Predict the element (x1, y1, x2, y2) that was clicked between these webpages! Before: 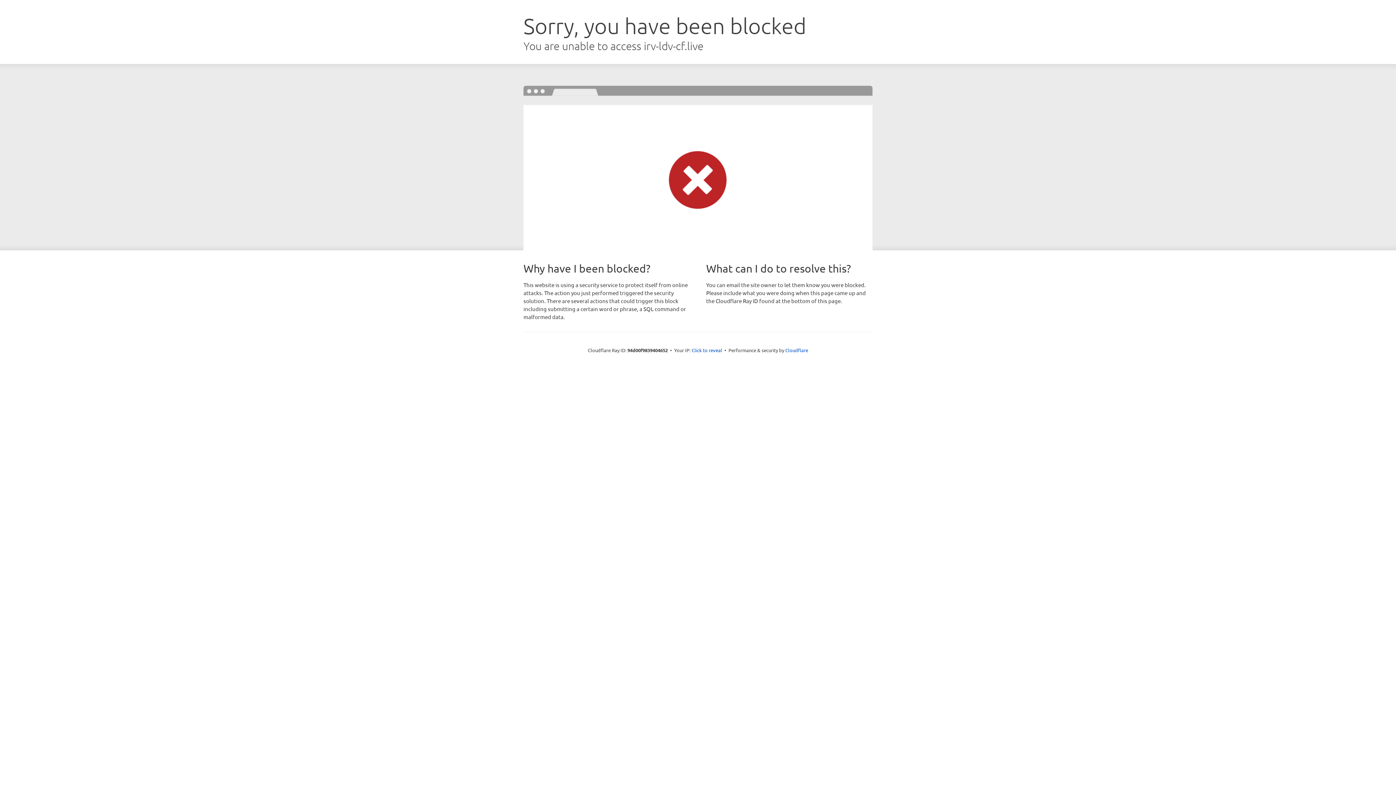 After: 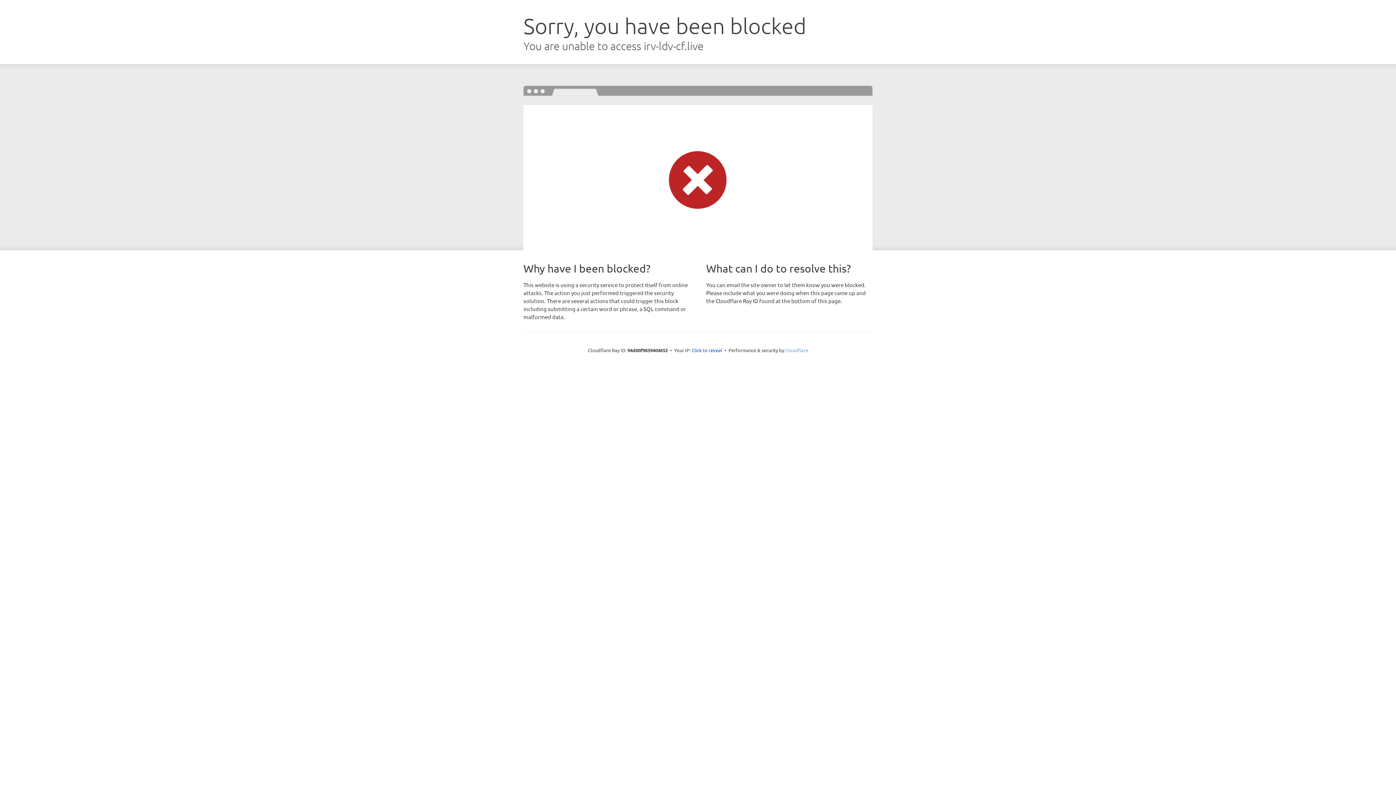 Action: label: Cloudflare bbox: (785, 347, 808, 353)